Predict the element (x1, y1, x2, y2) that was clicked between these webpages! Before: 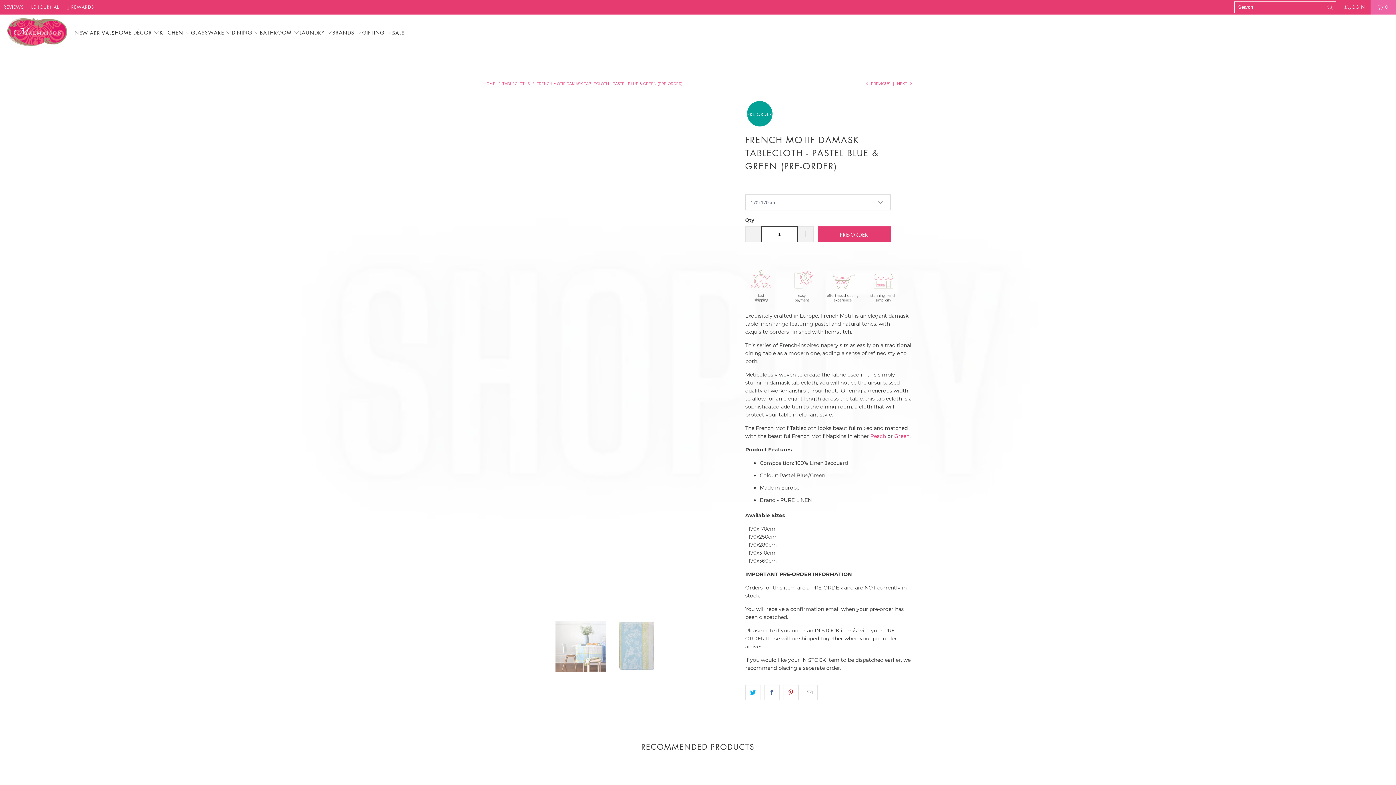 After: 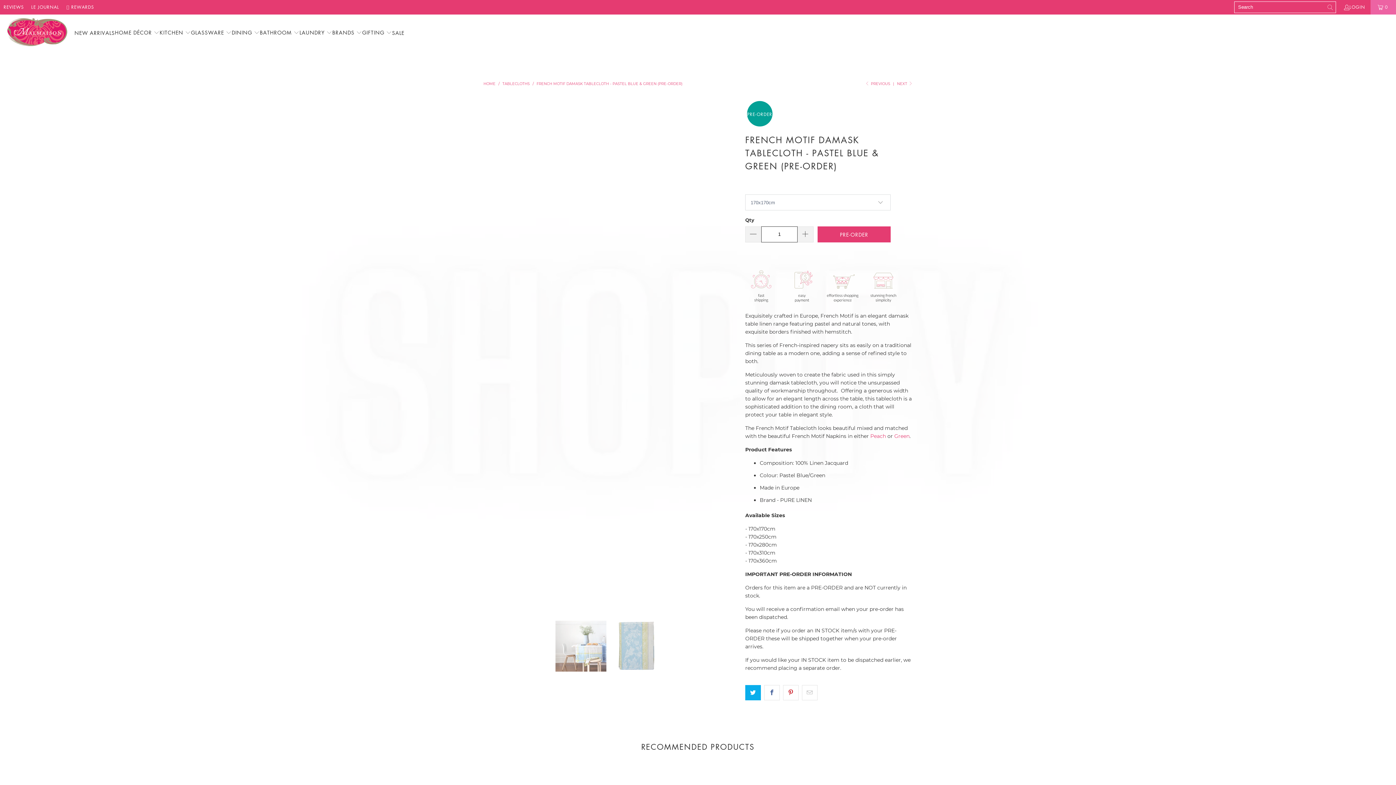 Action: bbox: (745, 685, 761, 700)